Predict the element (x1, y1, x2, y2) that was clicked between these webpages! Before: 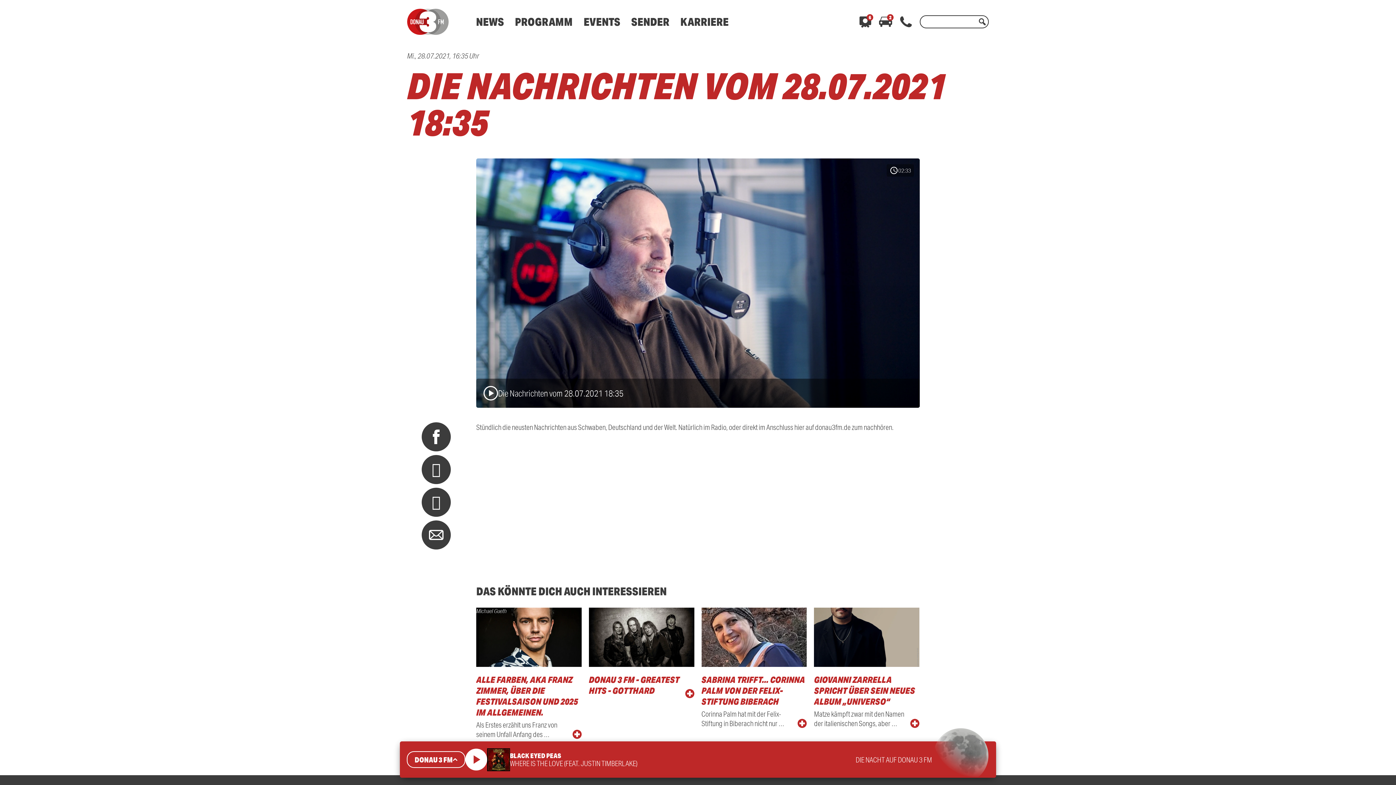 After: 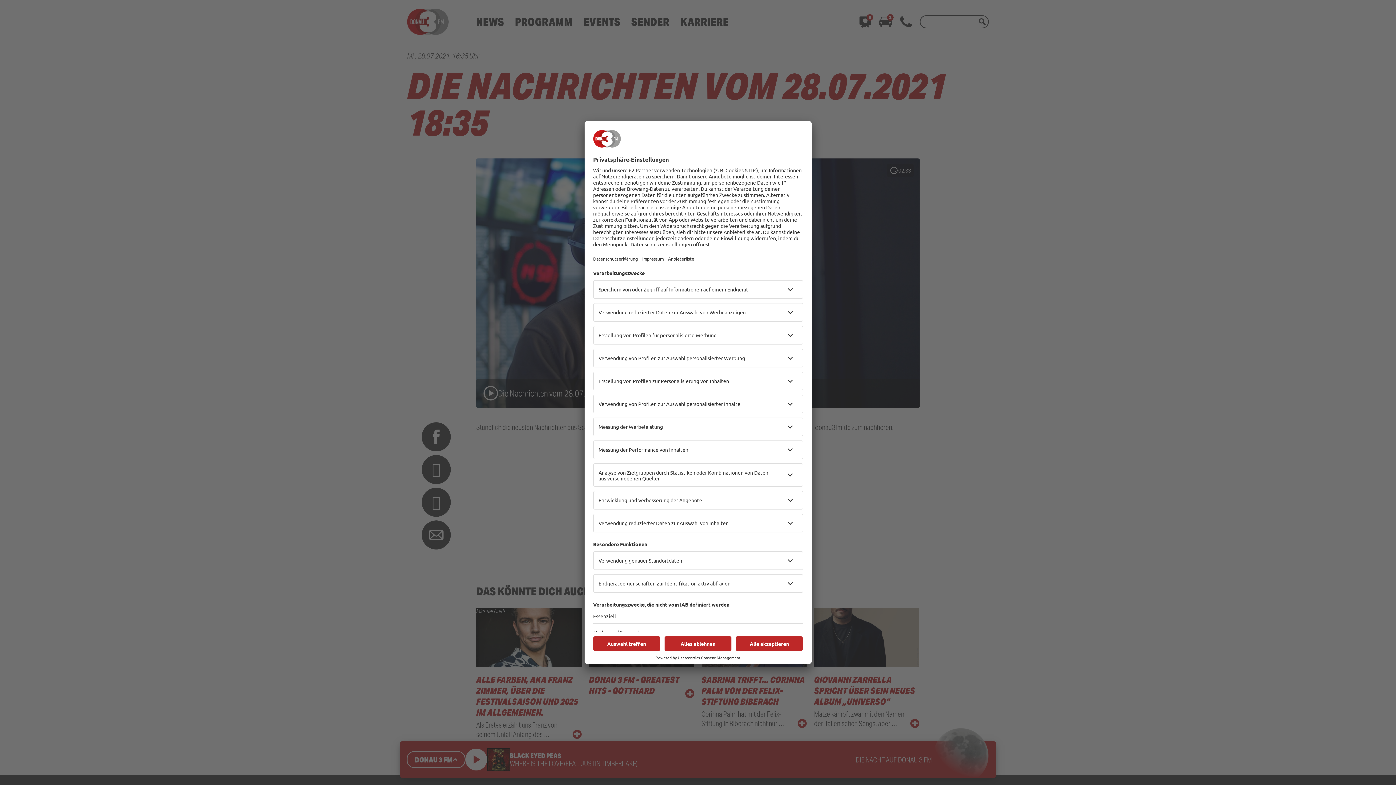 Action: bbox: (421, 520, 450, 549)